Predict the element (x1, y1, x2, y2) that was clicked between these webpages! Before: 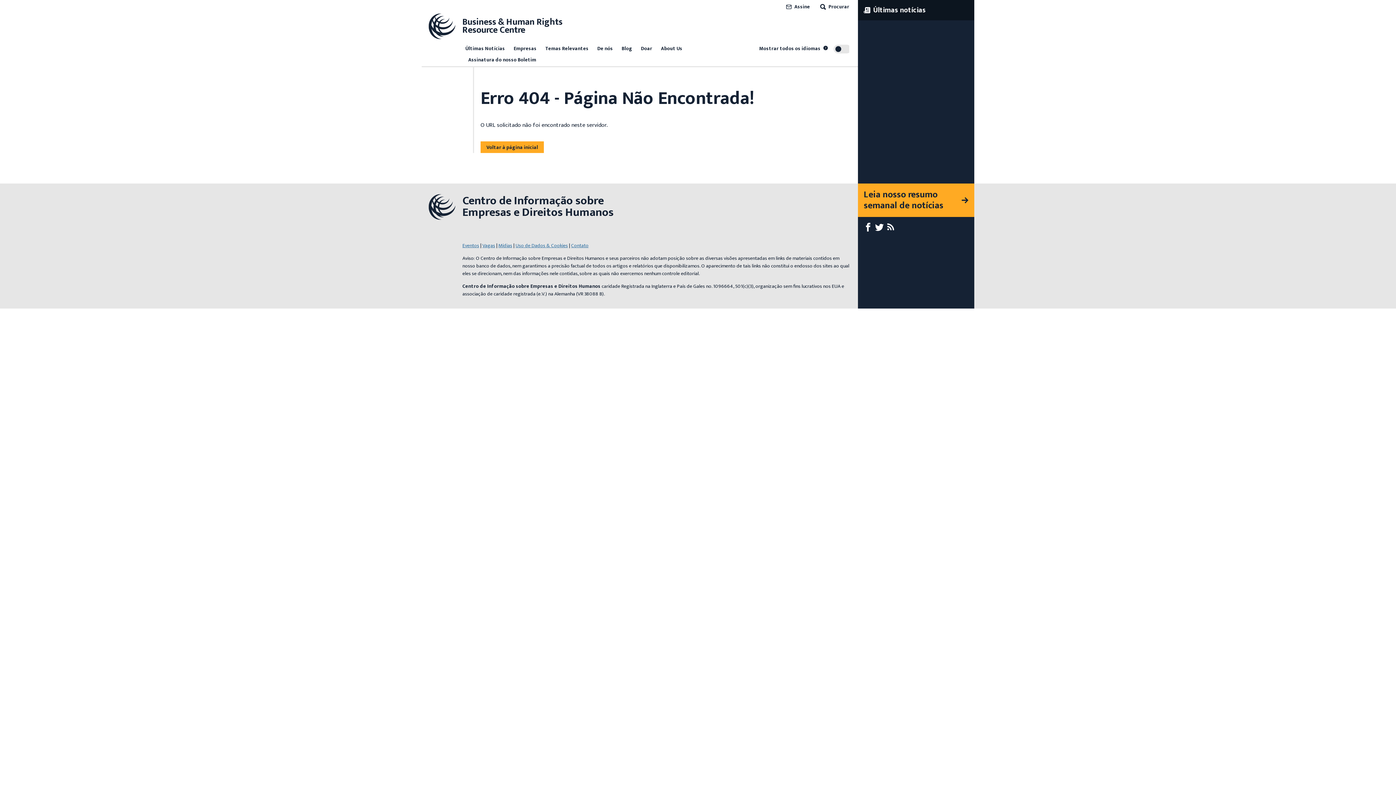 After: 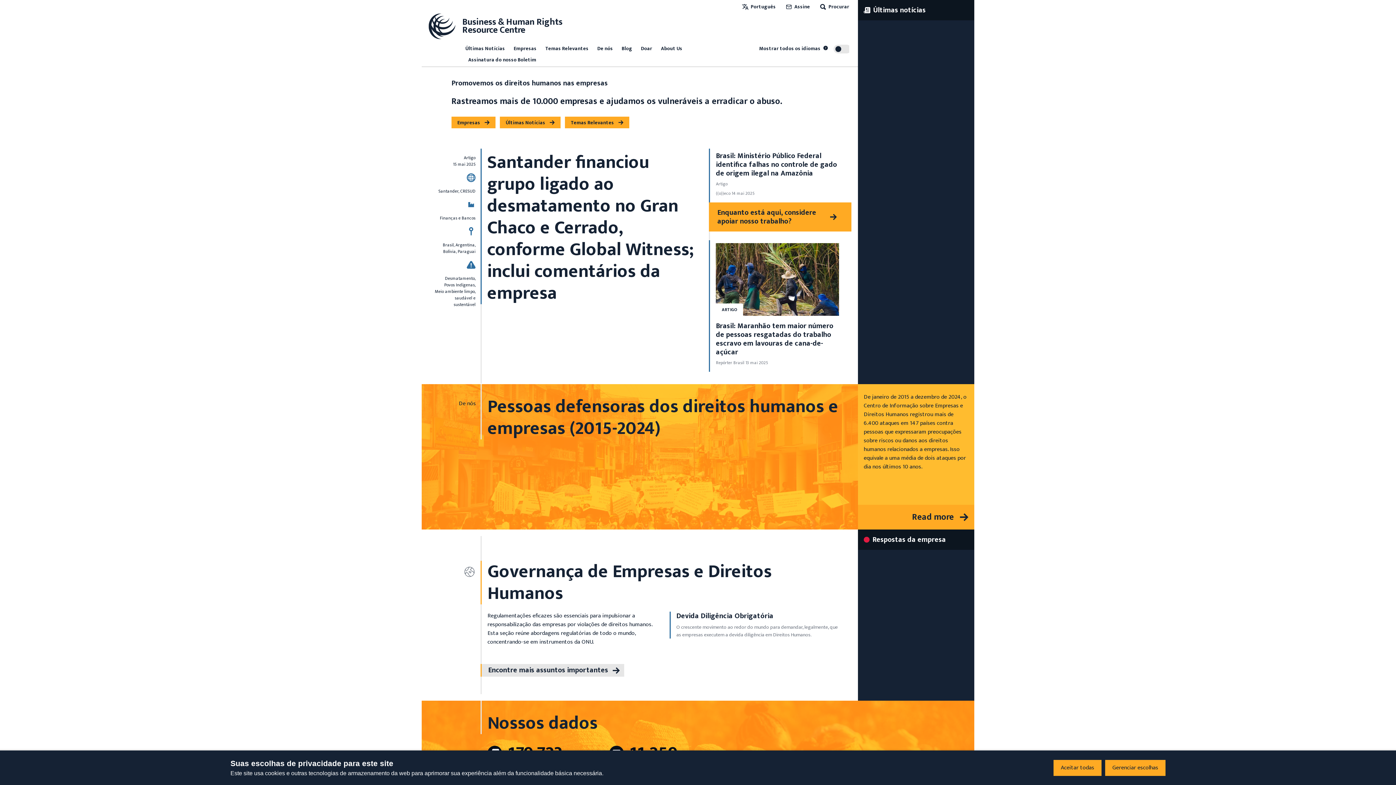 Action: bbox: (480, 141, 544, 153) label: Voltar à página inicial